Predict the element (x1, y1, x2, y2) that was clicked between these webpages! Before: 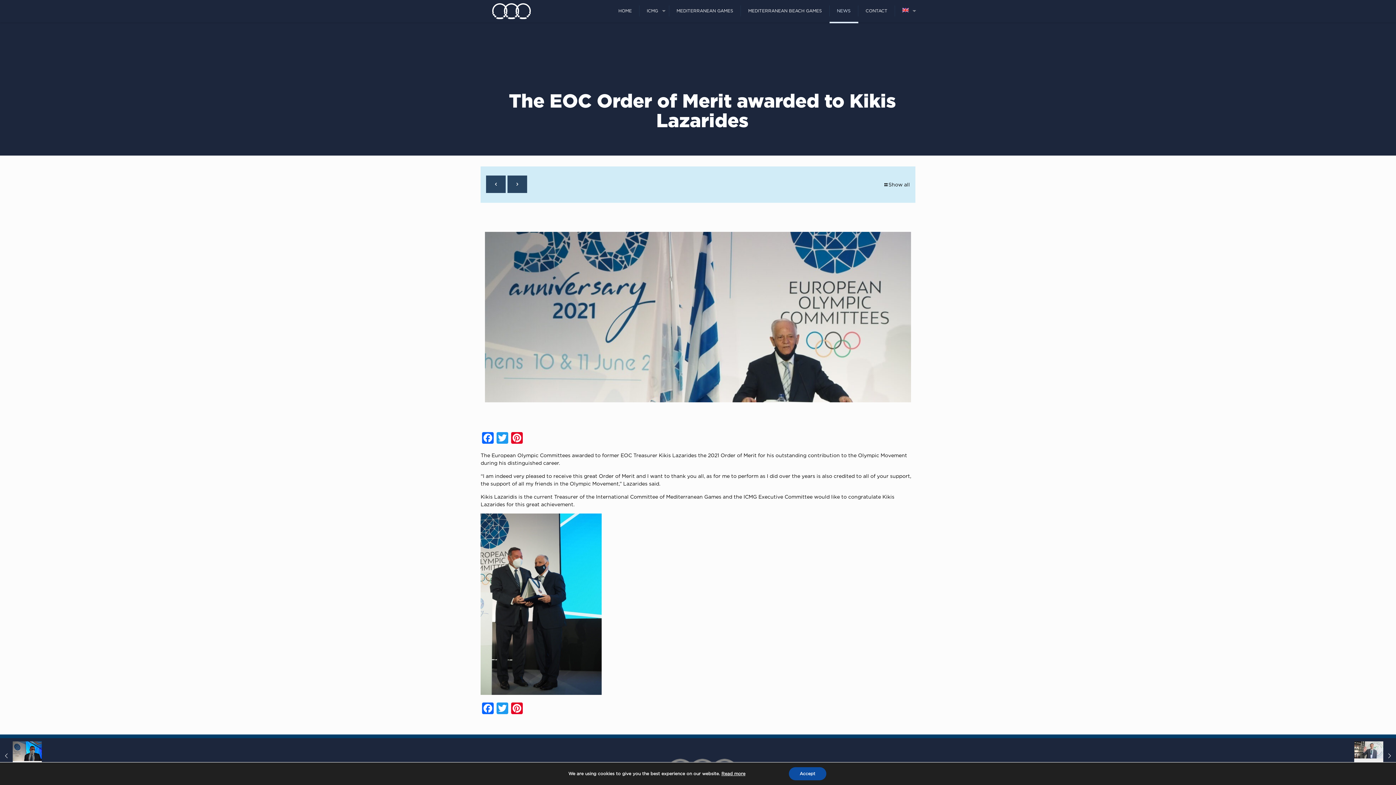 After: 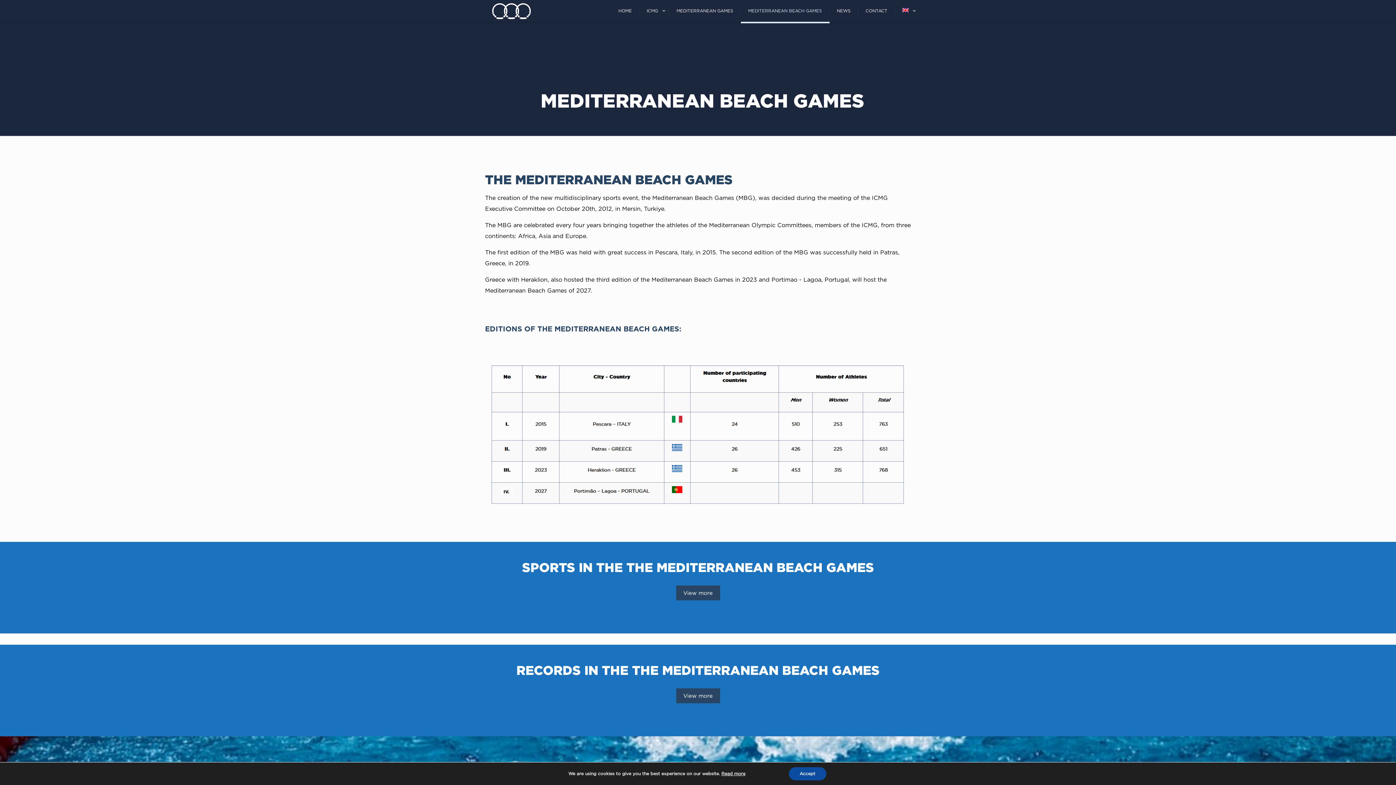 Action: bbox: (741, 0, 829, 21) label: MEDITERRANEAN BEACH GAMES